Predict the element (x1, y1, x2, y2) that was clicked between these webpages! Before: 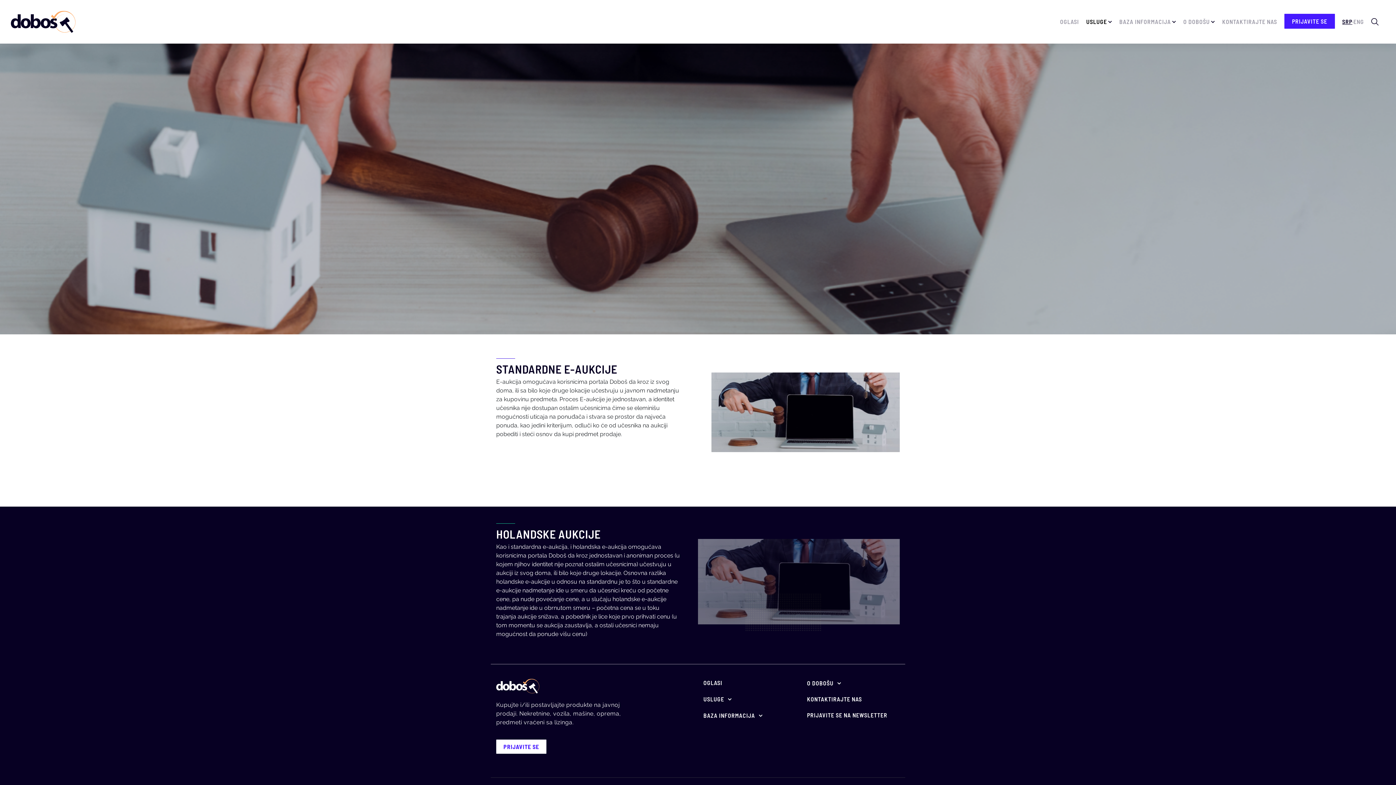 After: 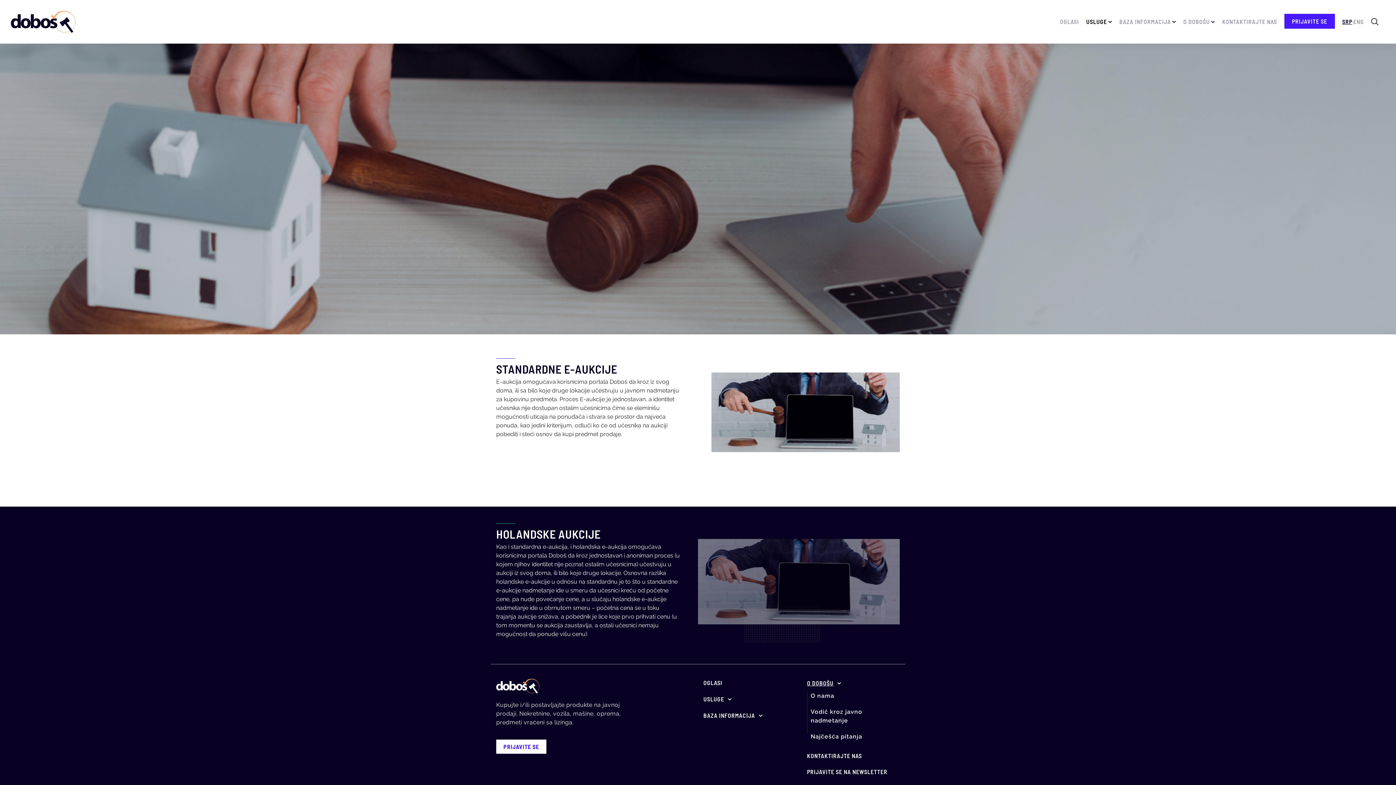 Action: label: O DOBOŠU bbox: (807, 679, 833, 686)